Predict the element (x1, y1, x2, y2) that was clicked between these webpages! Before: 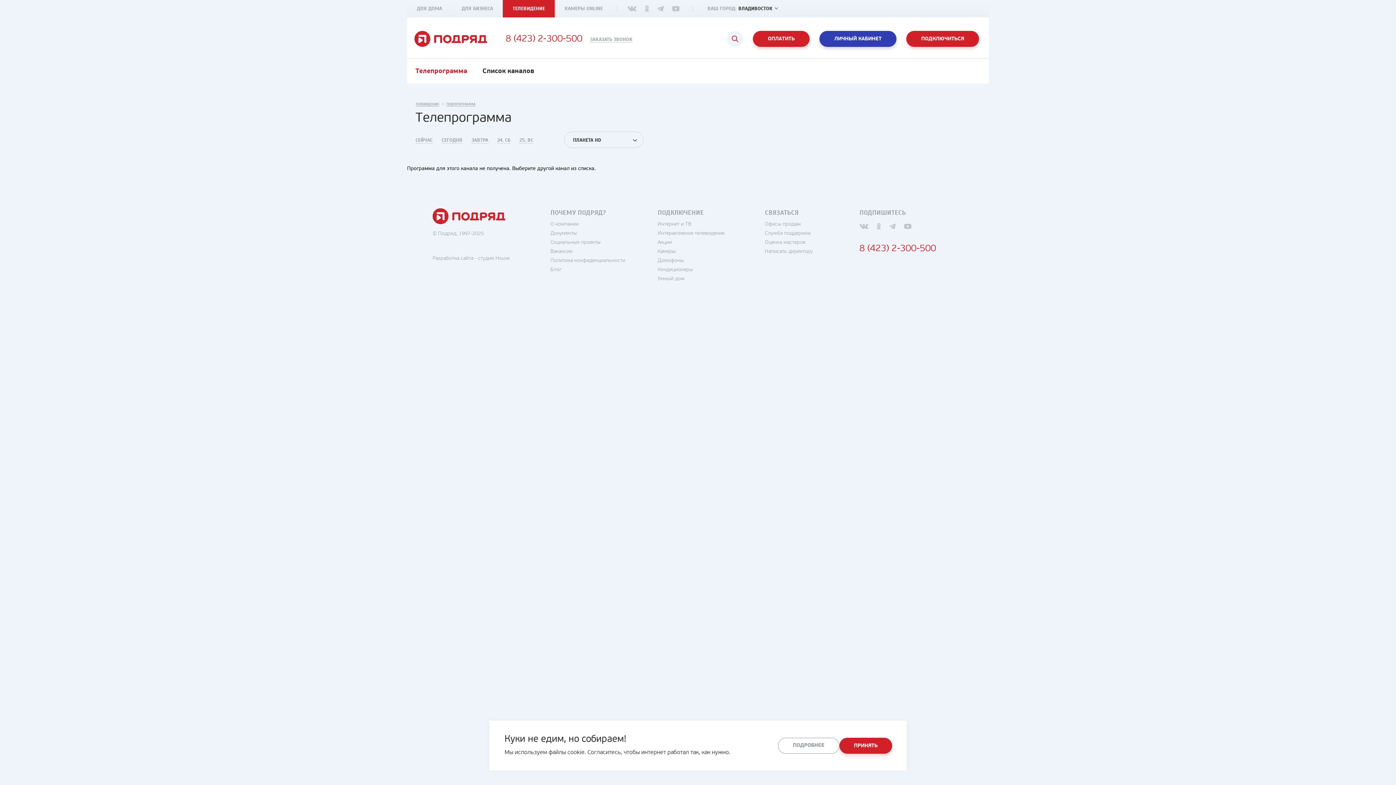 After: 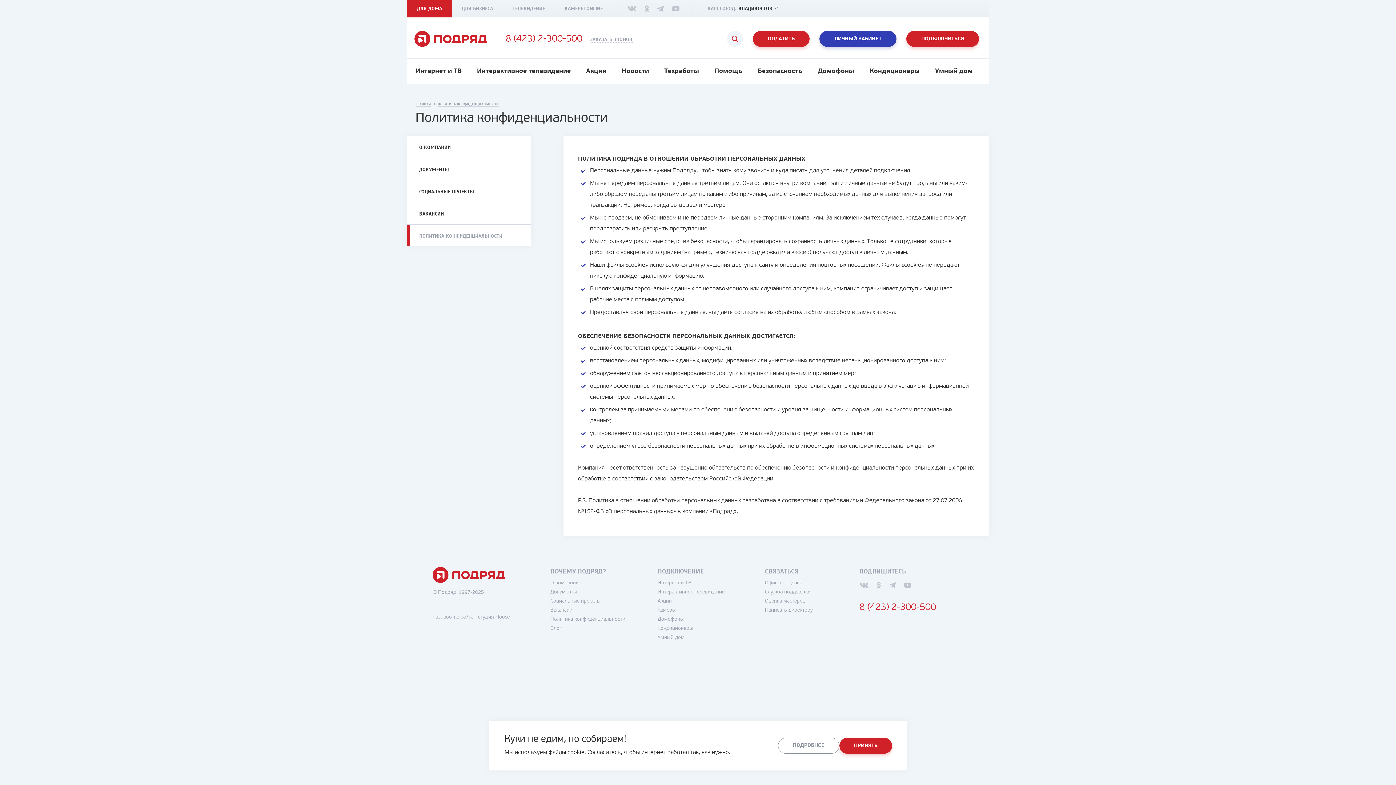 Action: bbox: (550, 258, 625, 263) label: Политика конфиденциальности